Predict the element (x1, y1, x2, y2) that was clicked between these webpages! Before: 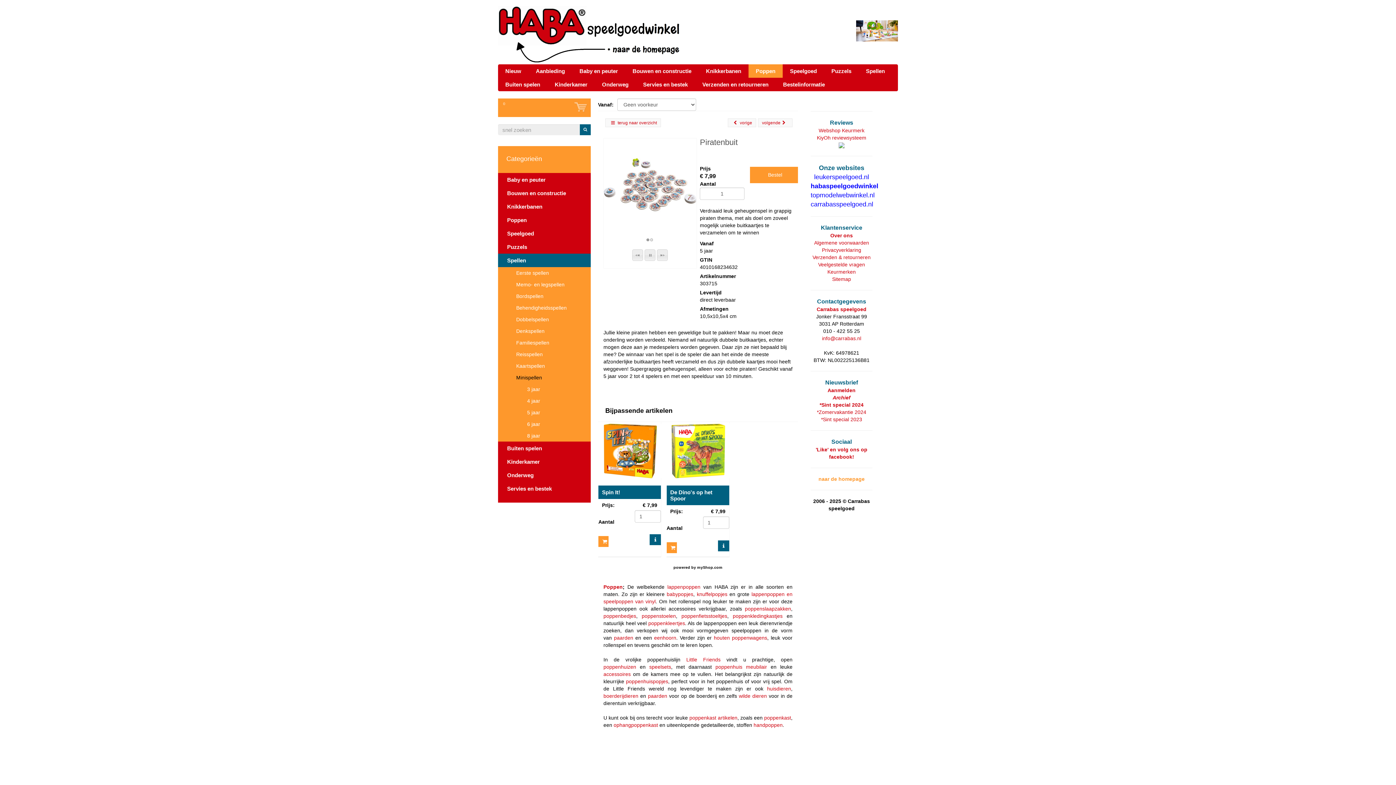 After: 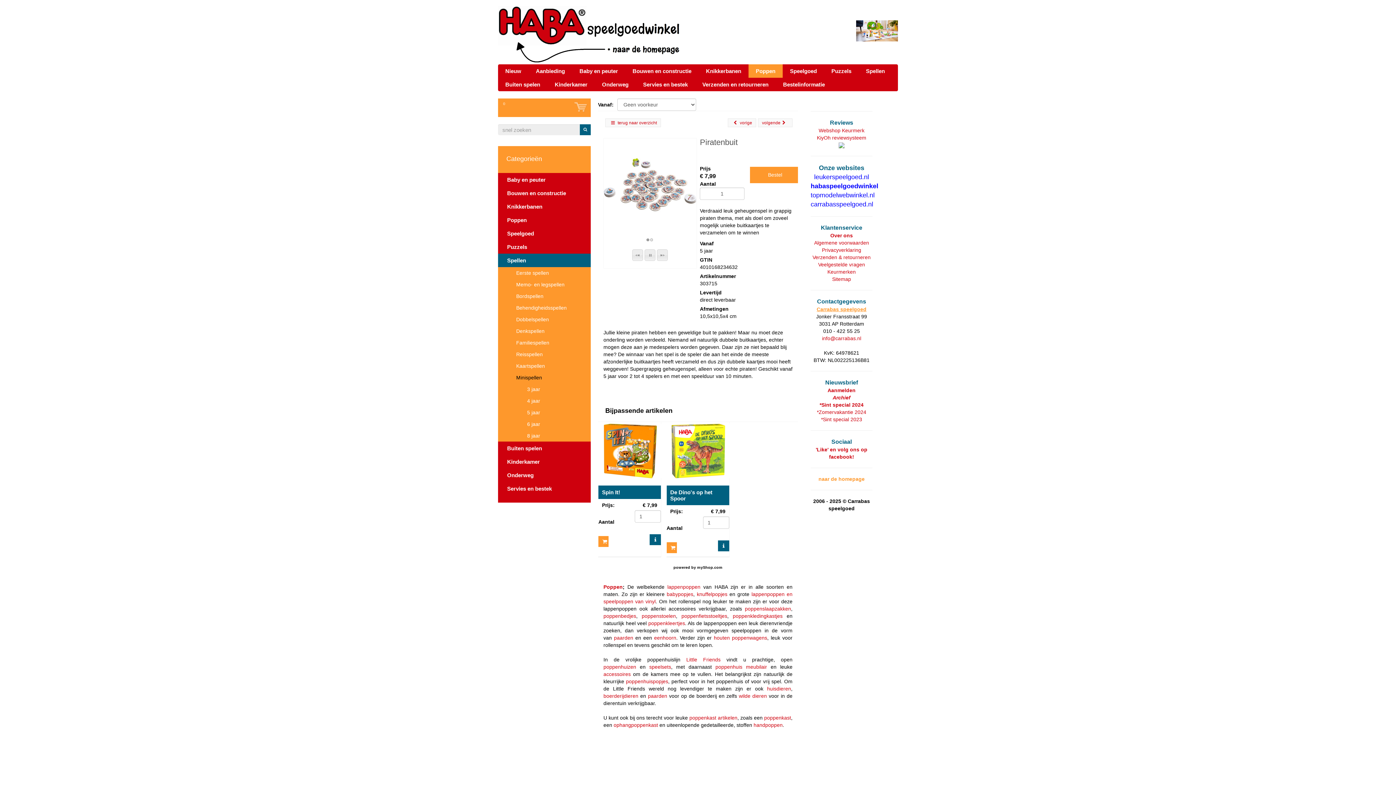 Action: bbox: (816, 306, 866, 312) label: Carrabas speelgoed